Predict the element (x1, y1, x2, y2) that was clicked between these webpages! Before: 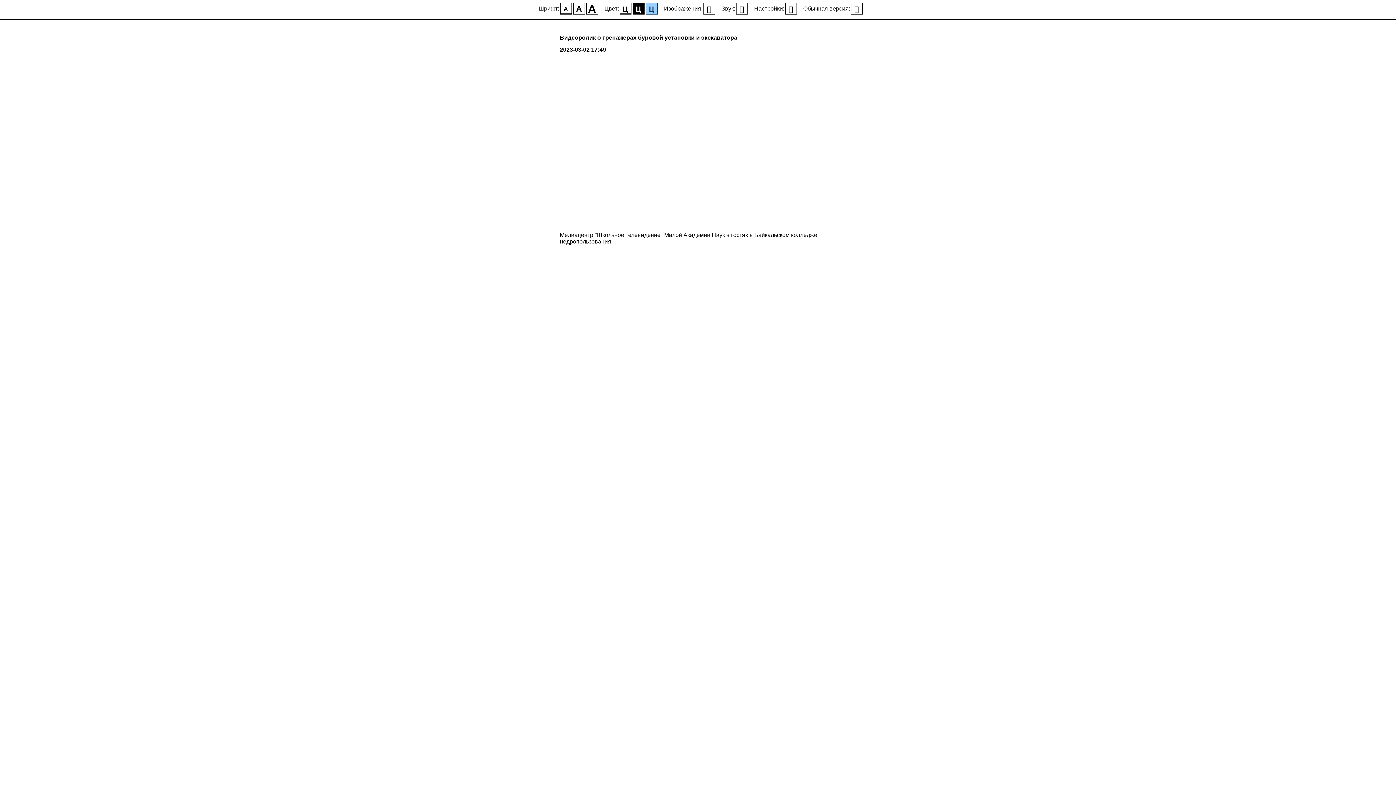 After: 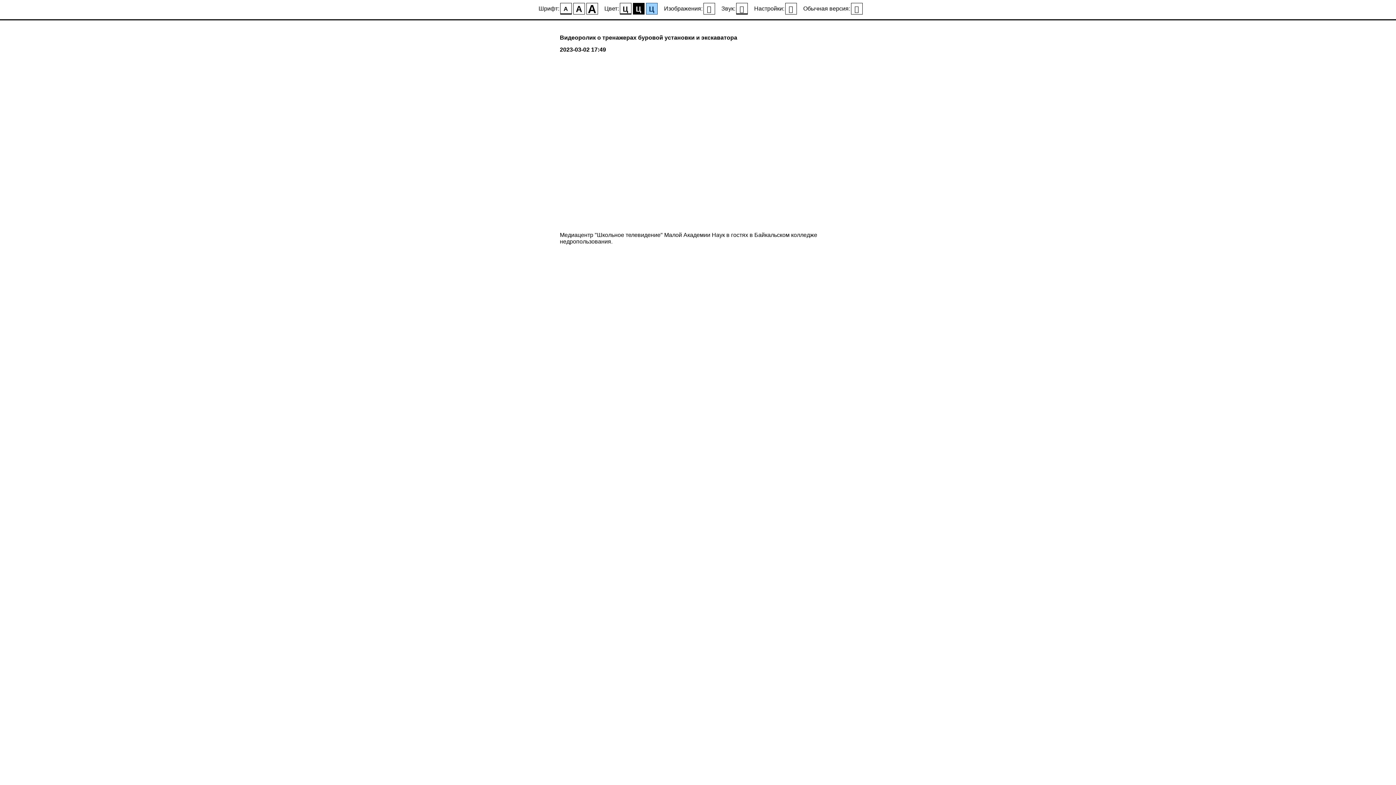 Action: bbox: (736, 2, 747, 14)